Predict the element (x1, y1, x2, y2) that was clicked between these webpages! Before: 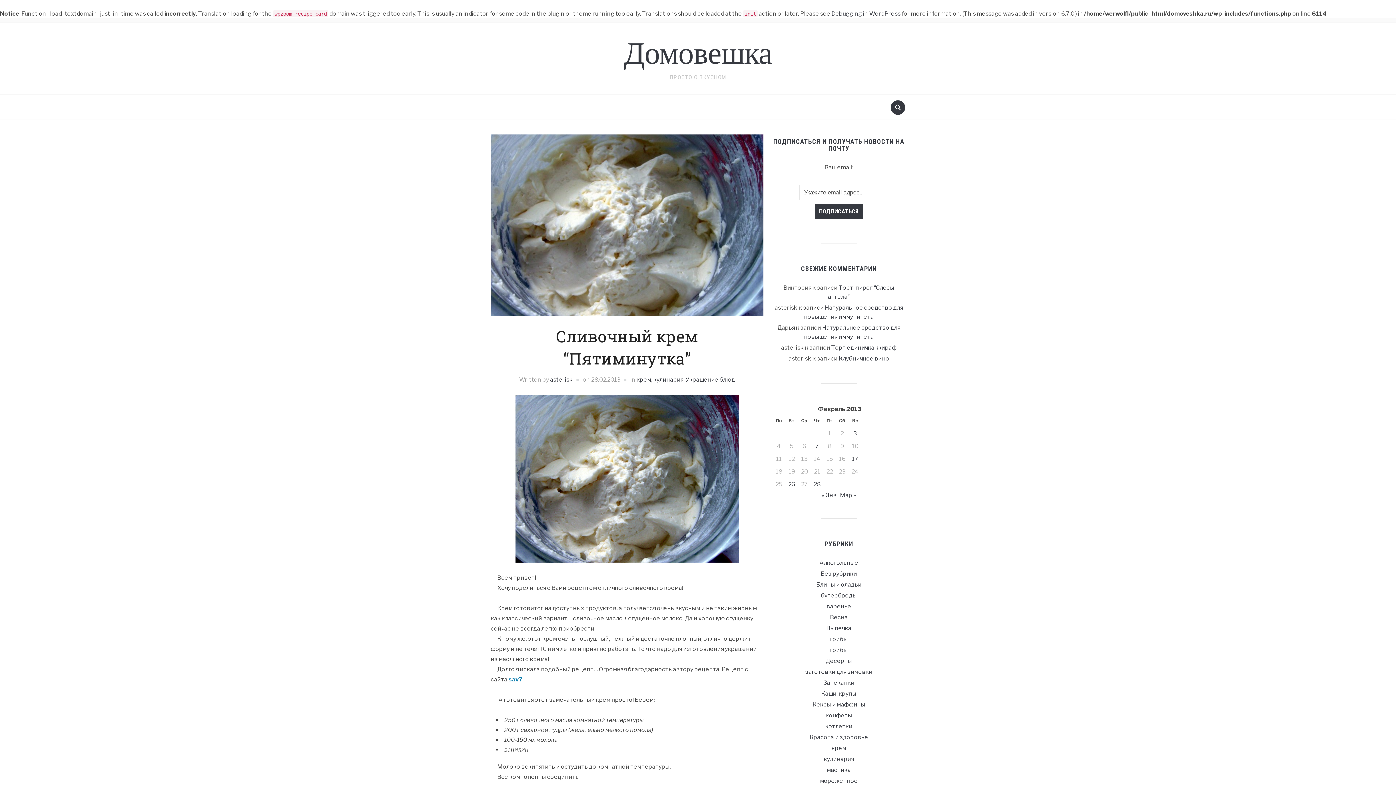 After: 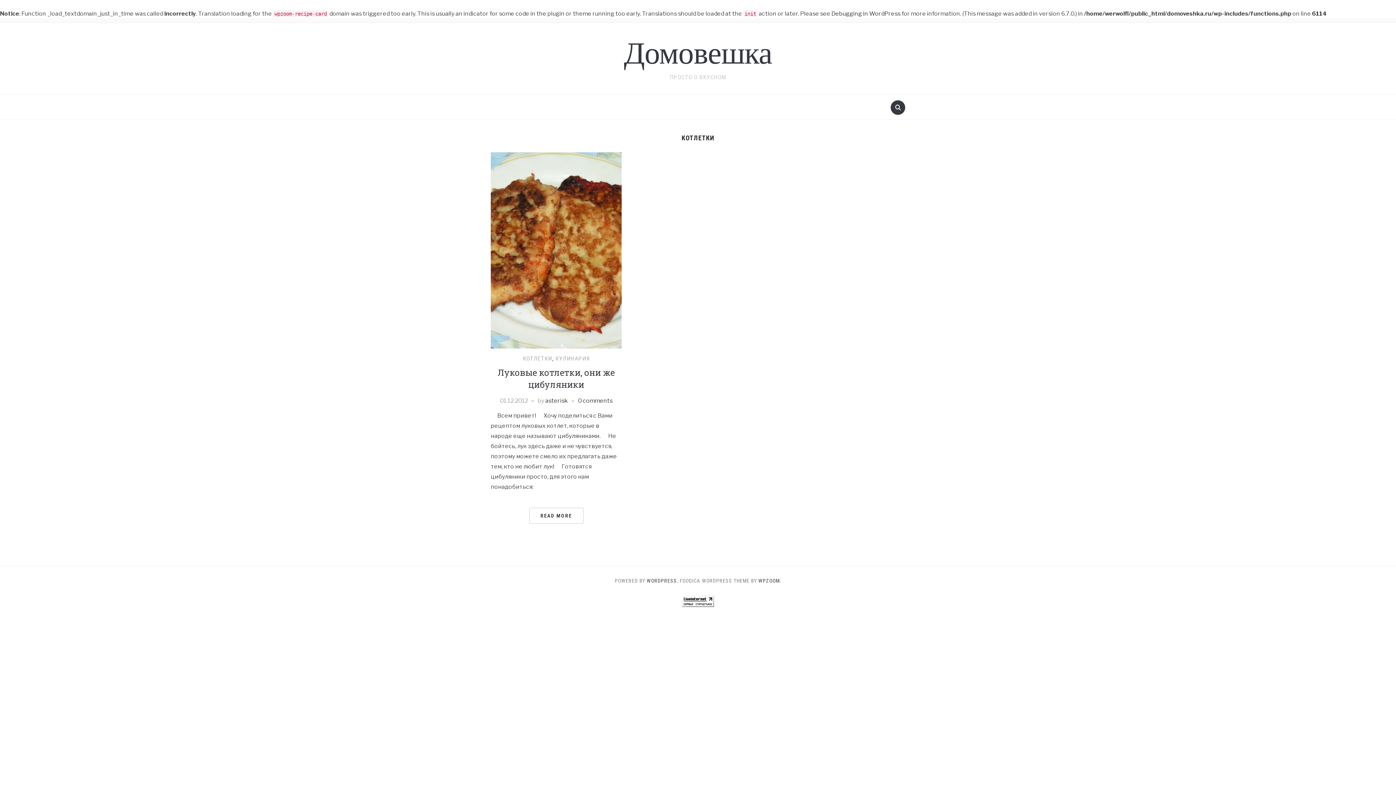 Action: label: котлетки bbox: (825, 723, 852, 730)